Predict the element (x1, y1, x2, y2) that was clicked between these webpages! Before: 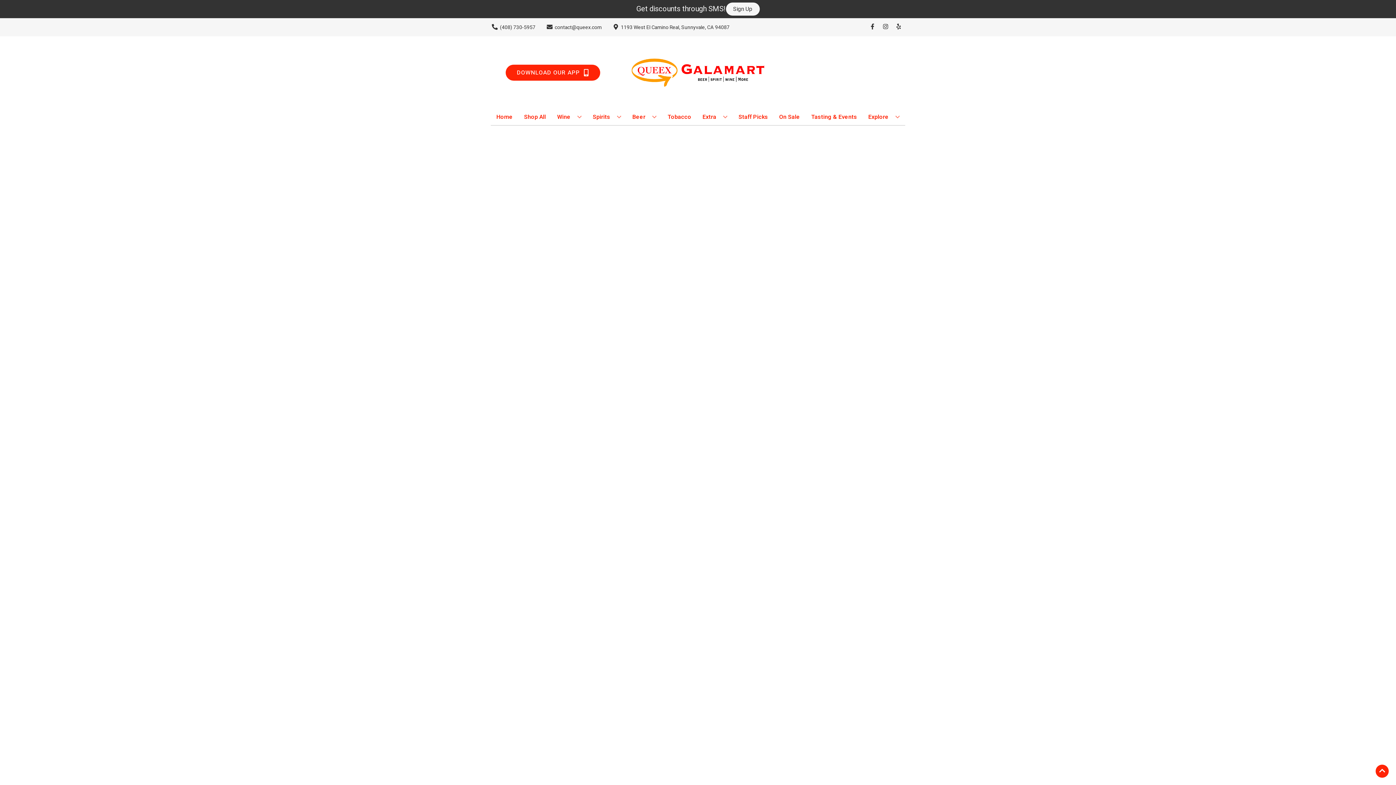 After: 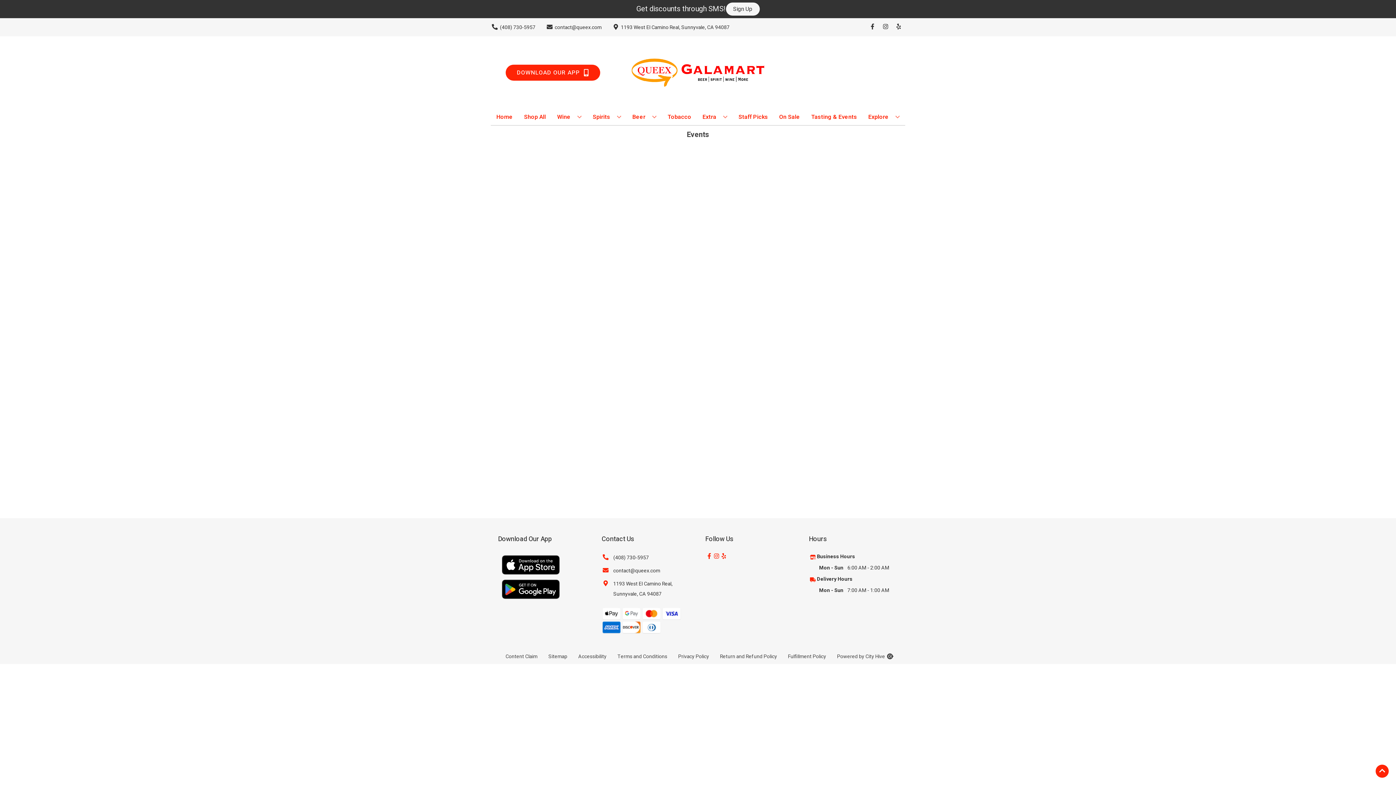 Action: label: Tasting & Events bbox: (808, 109, 860, 125)